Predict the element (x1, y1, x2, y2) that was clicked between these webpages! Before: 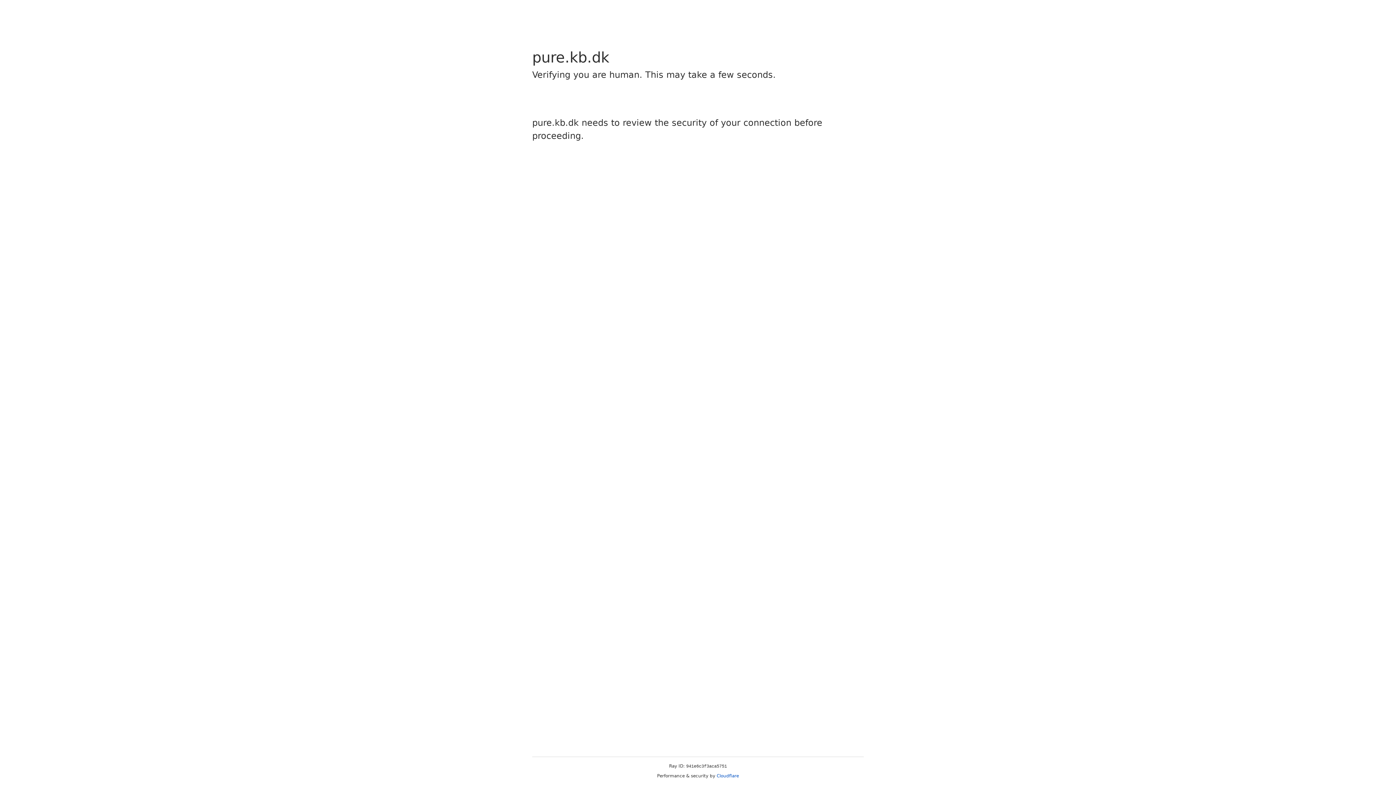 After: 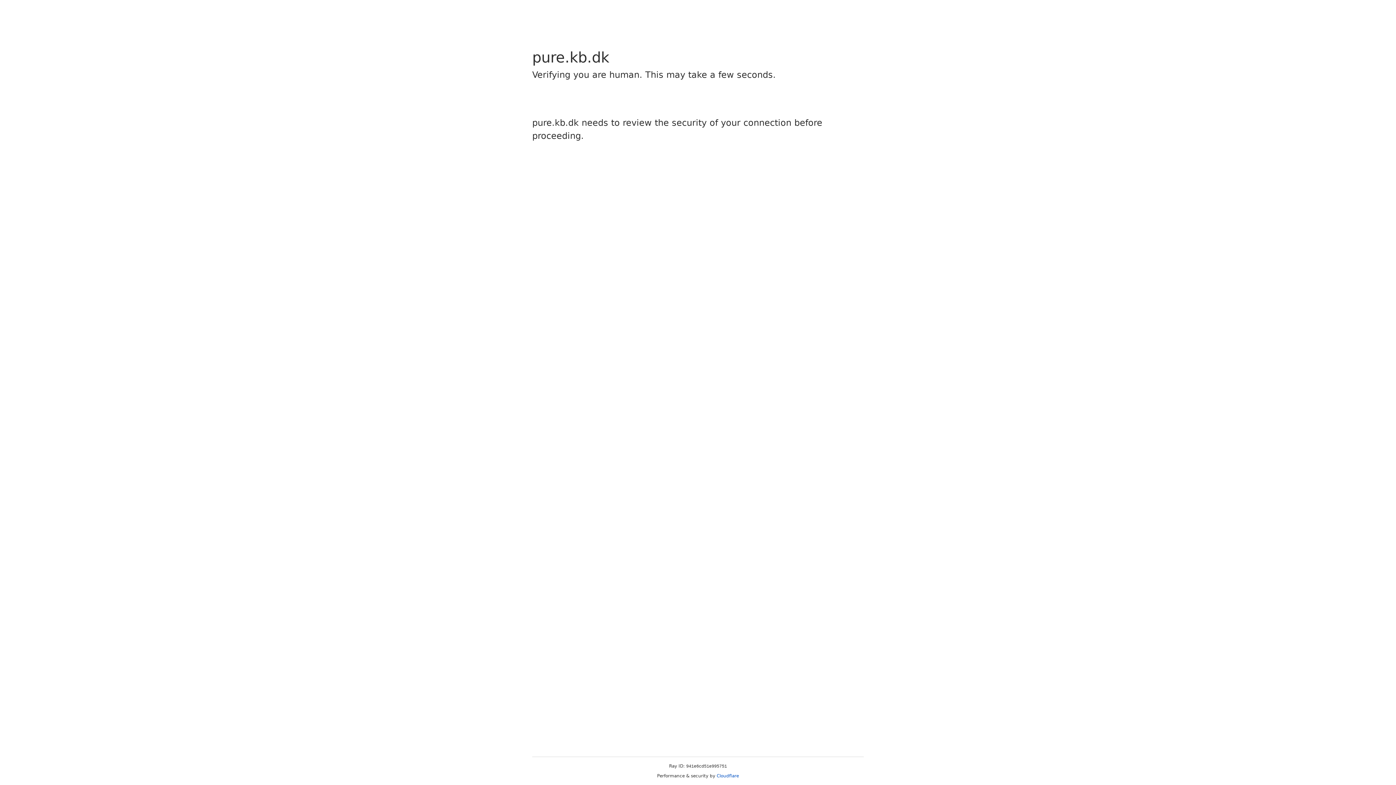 Action: label: Cloudflare bbox: (716, 773, 739, 778)